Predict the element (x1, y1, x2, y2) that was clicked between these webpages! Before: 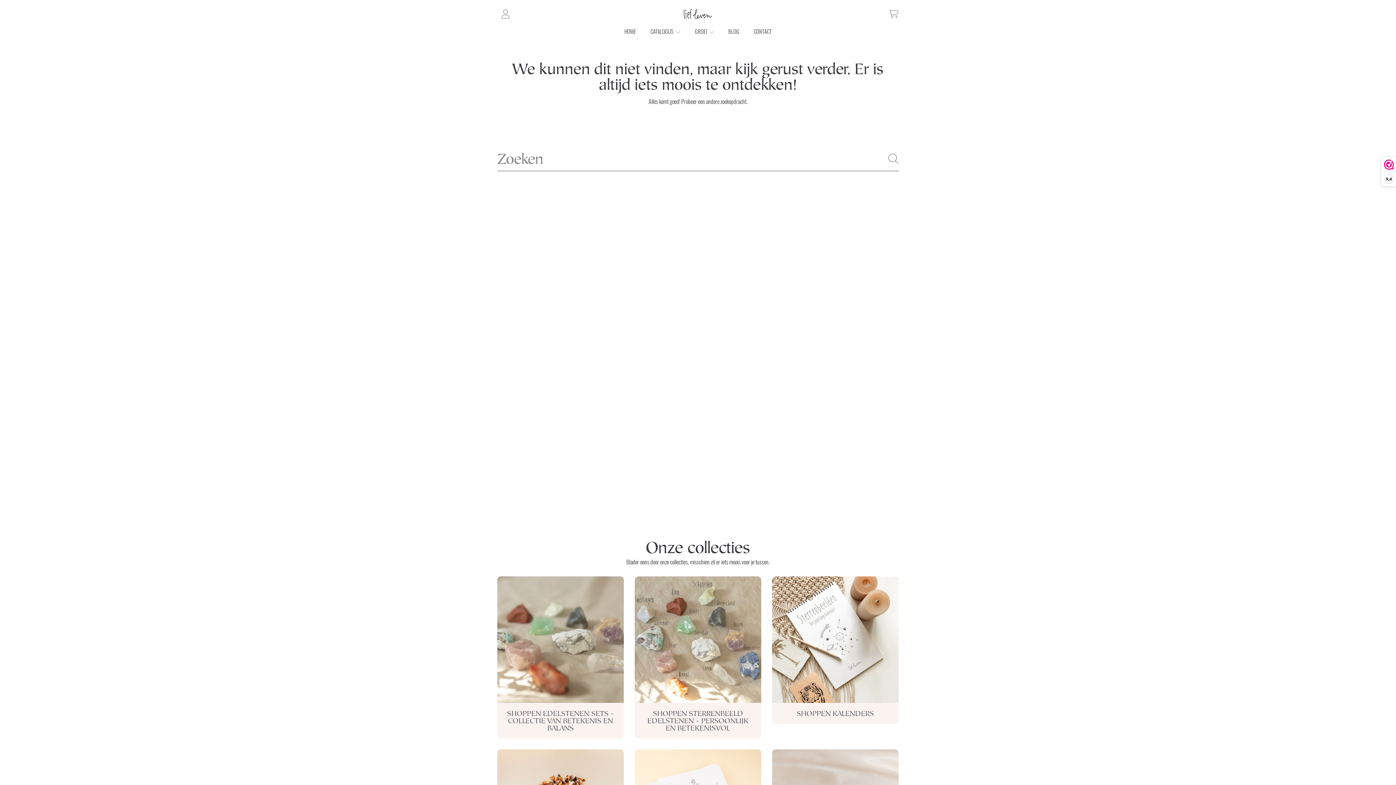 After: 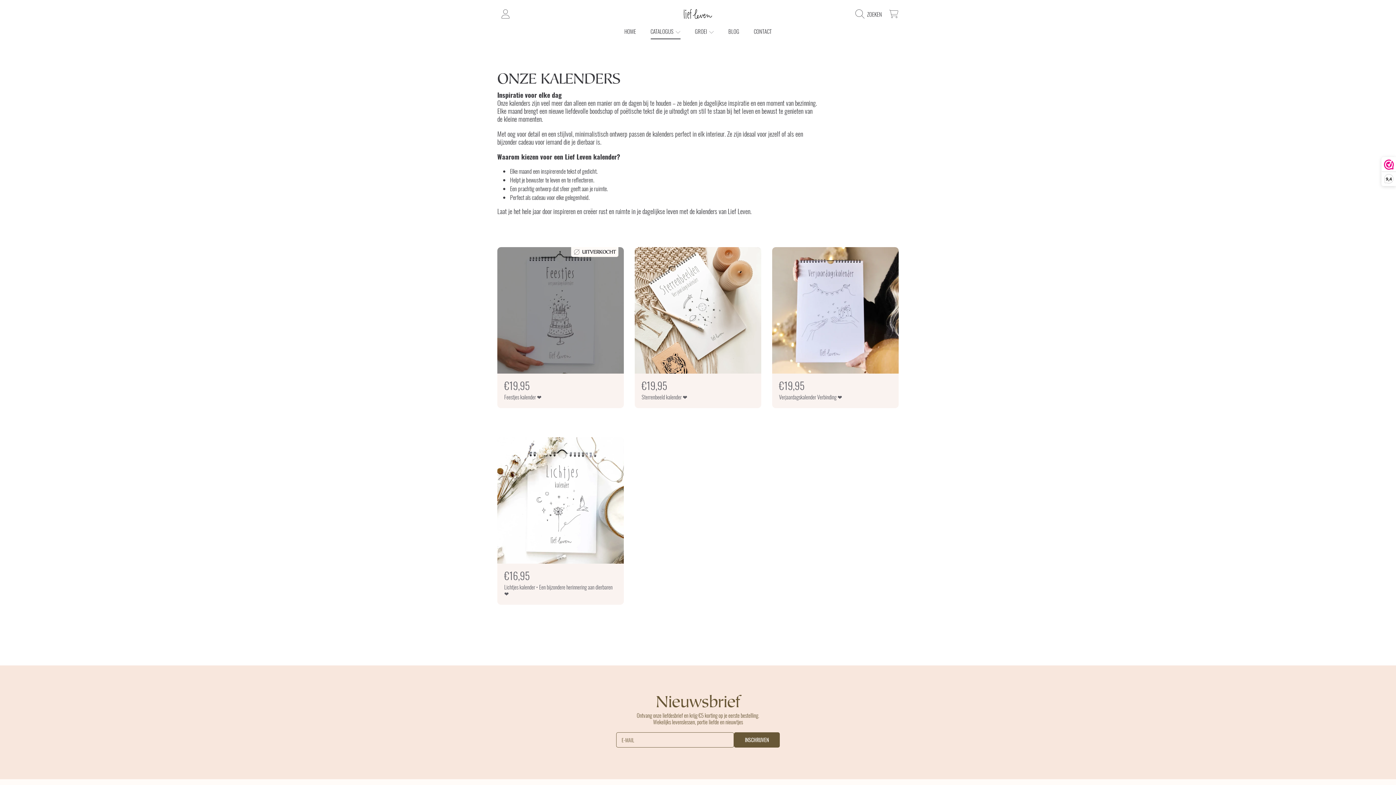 Action: bbox: (772, 576, 898, 724) label: SHOPPEN KALENDERS